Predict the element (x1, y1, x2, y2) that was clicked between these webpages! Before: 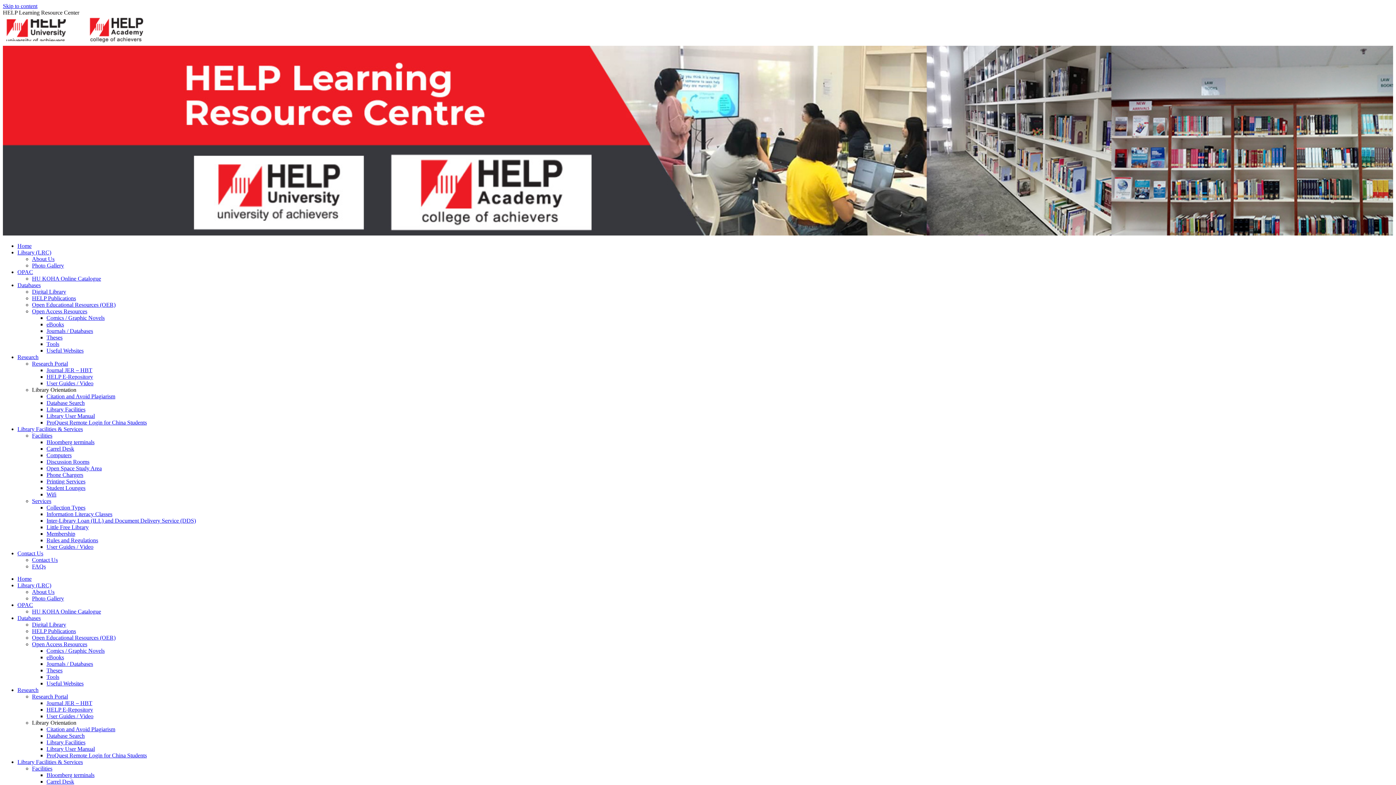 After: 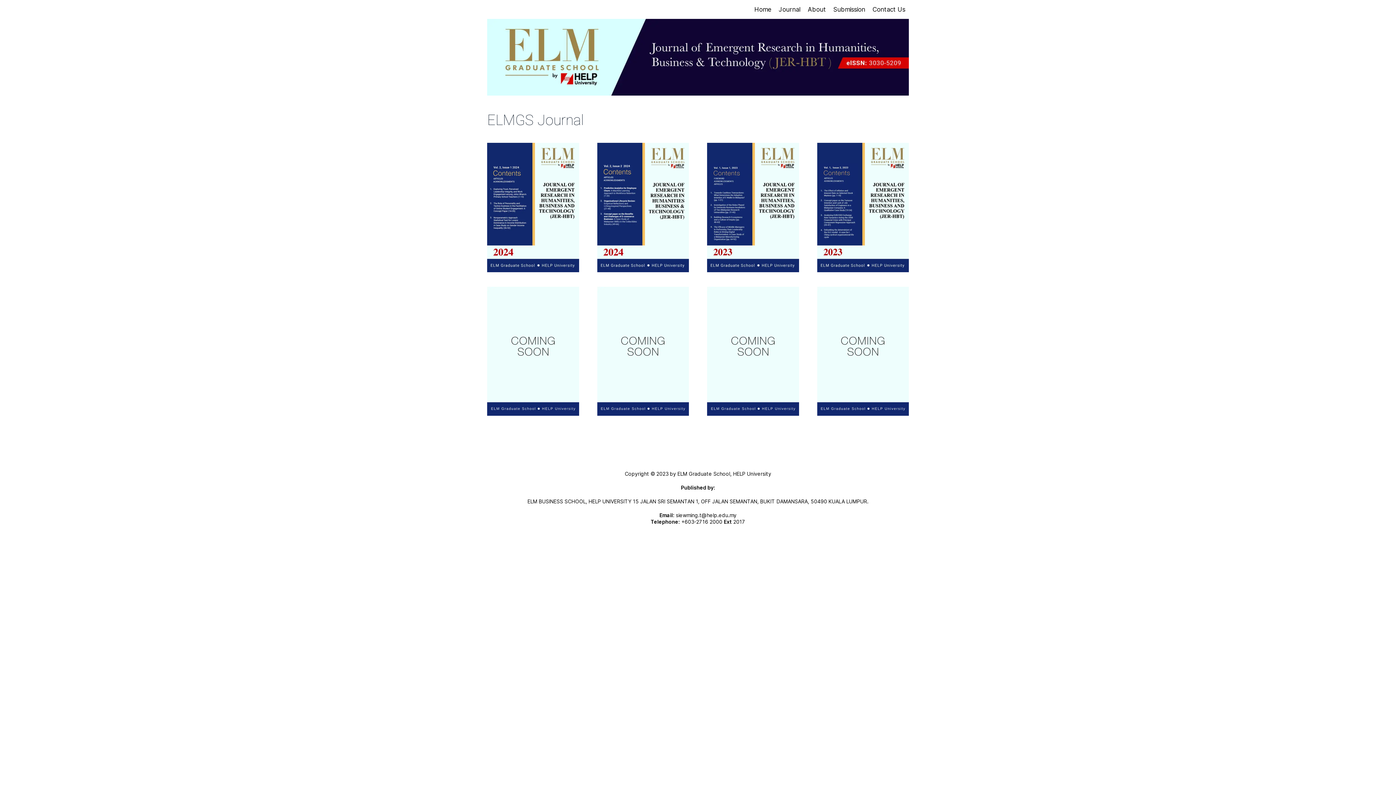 Action: bbox: (46, 367, 92, 373) label: Journal JER – HBT